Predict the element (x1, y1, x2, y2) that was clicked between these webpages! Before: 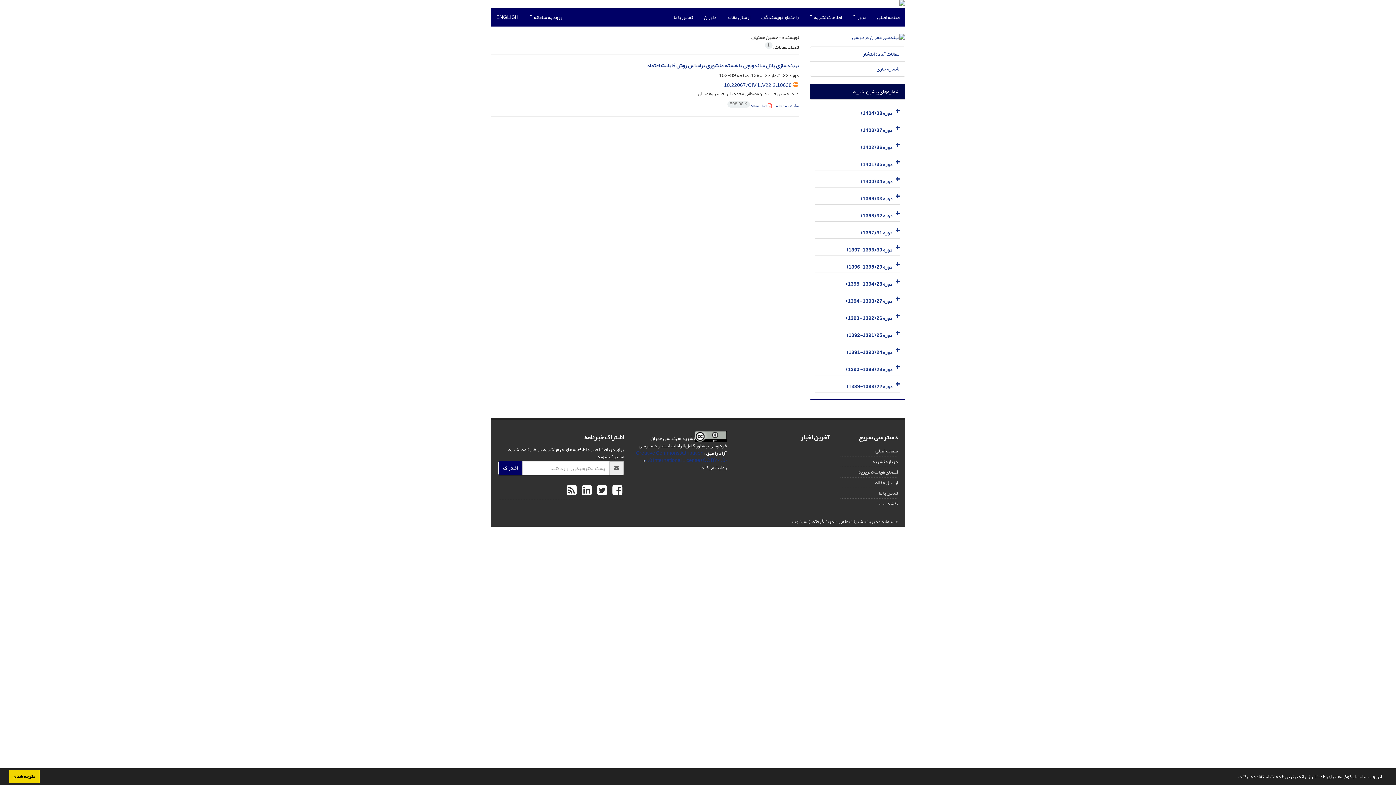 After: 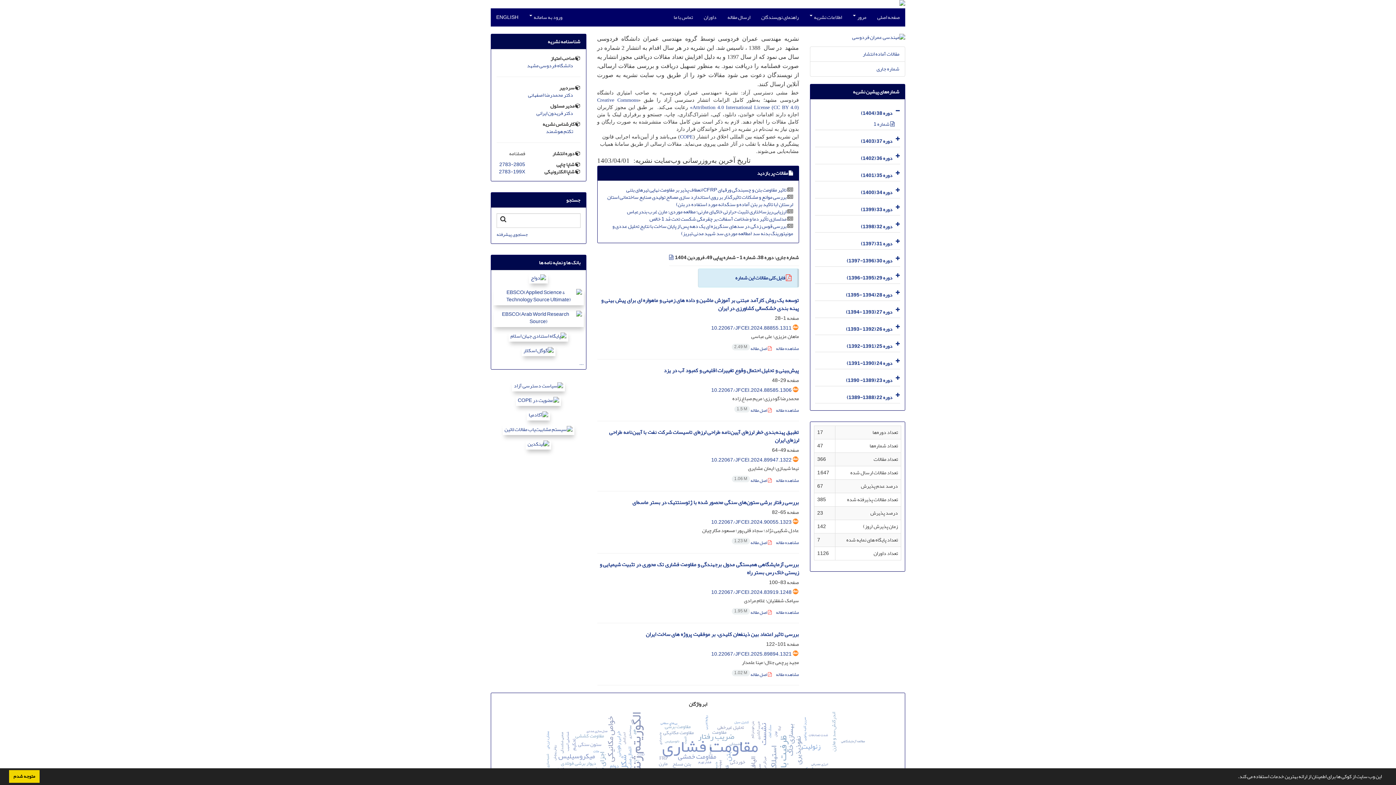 Action: bbox: (872, 8, 905, 26) label: صفحه اصلی